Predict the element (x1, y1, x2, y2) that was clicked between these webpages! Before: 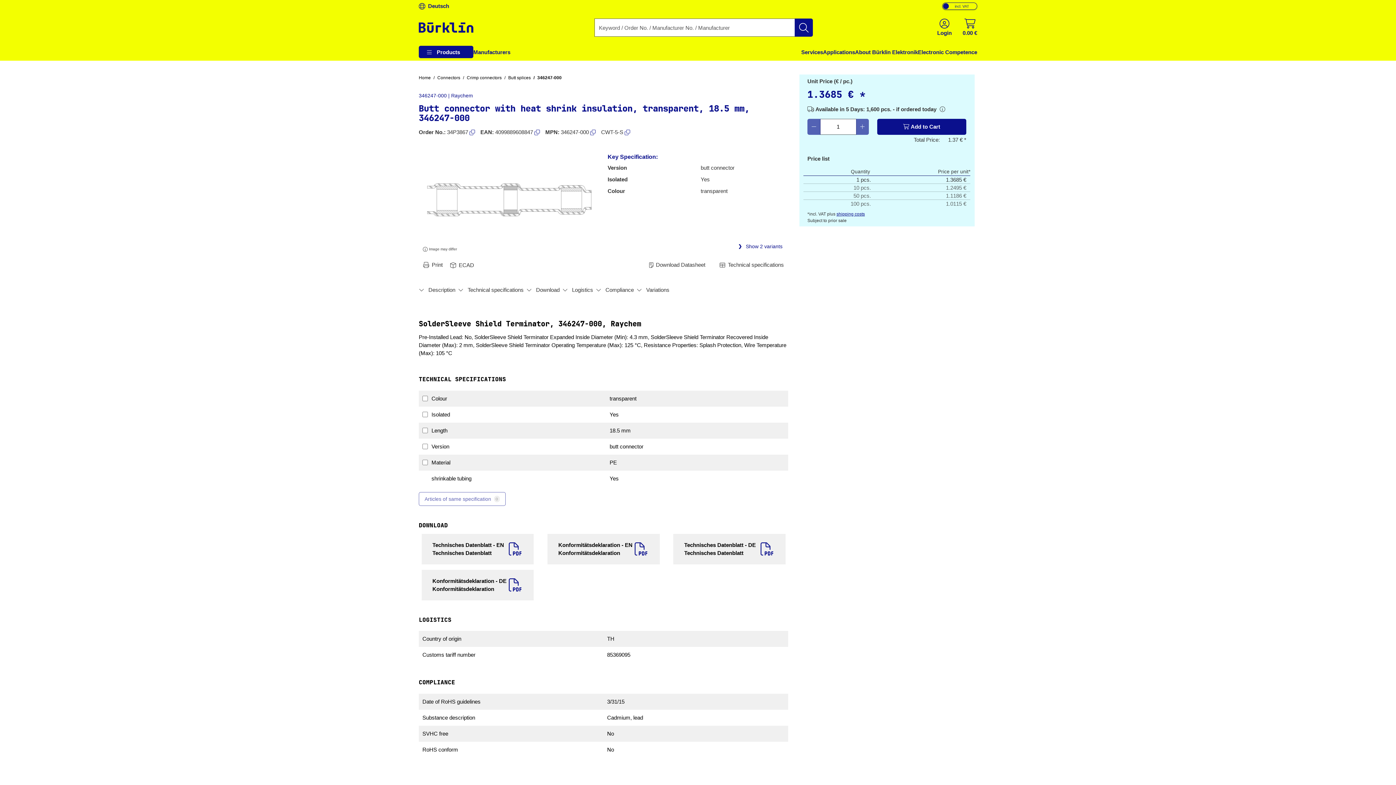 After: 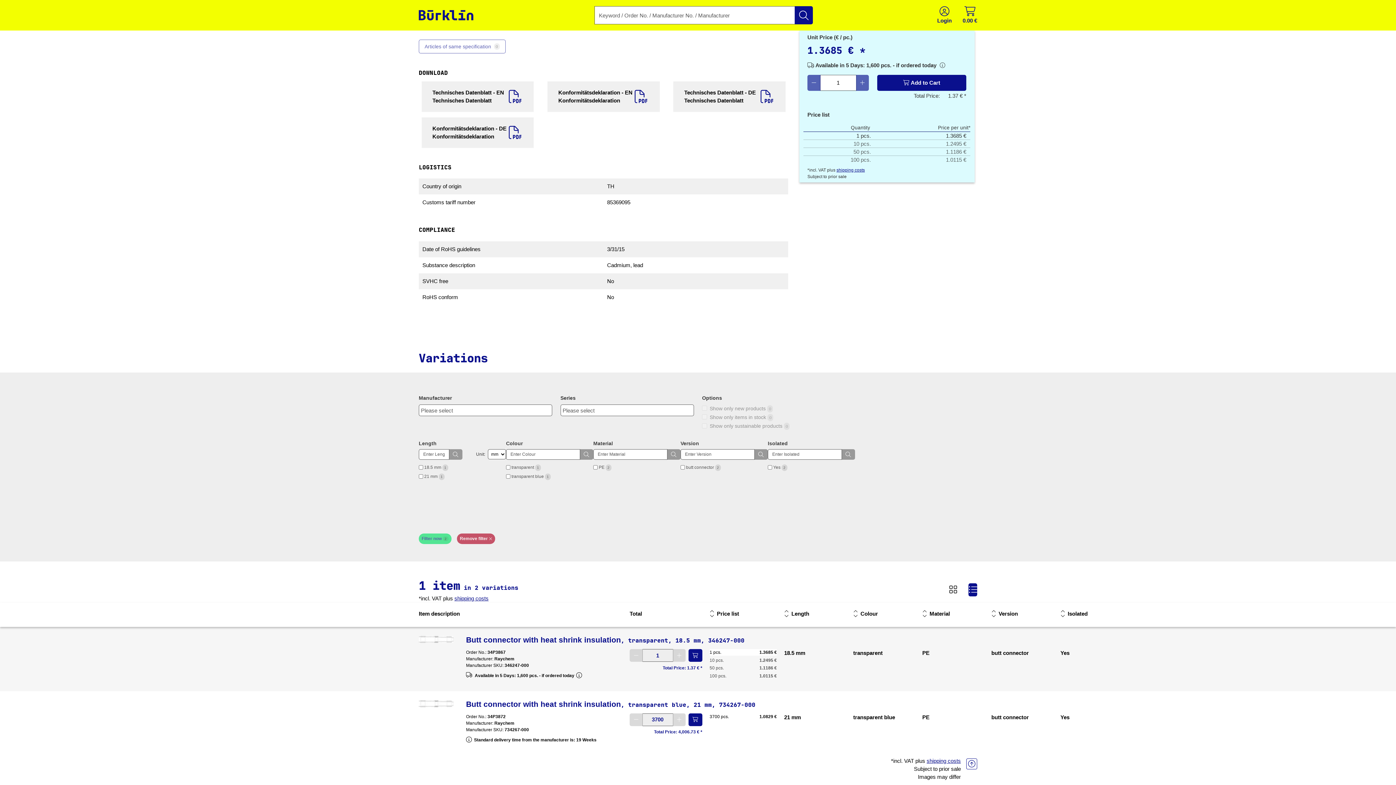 Action: label: Download Datasheet bbox: (644, 260, 710, 270)